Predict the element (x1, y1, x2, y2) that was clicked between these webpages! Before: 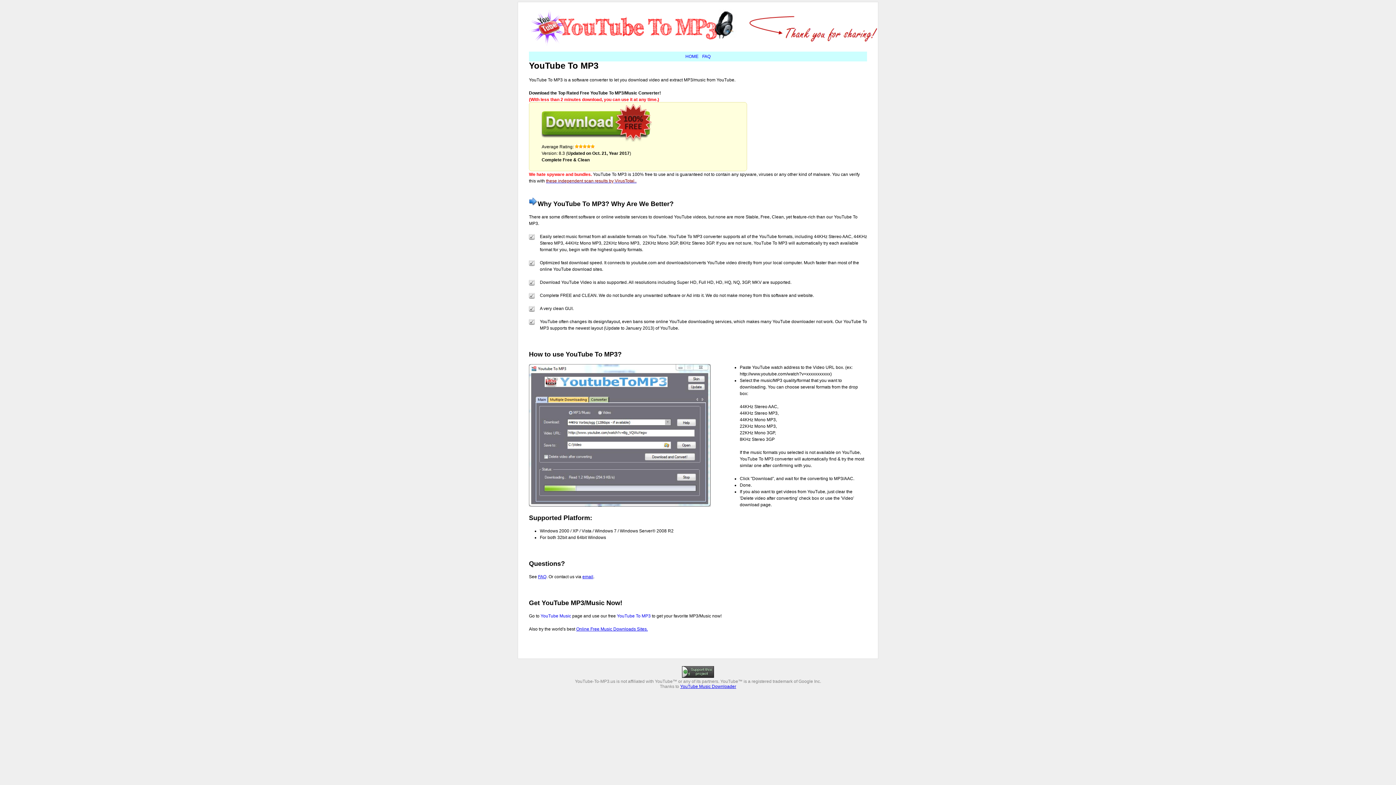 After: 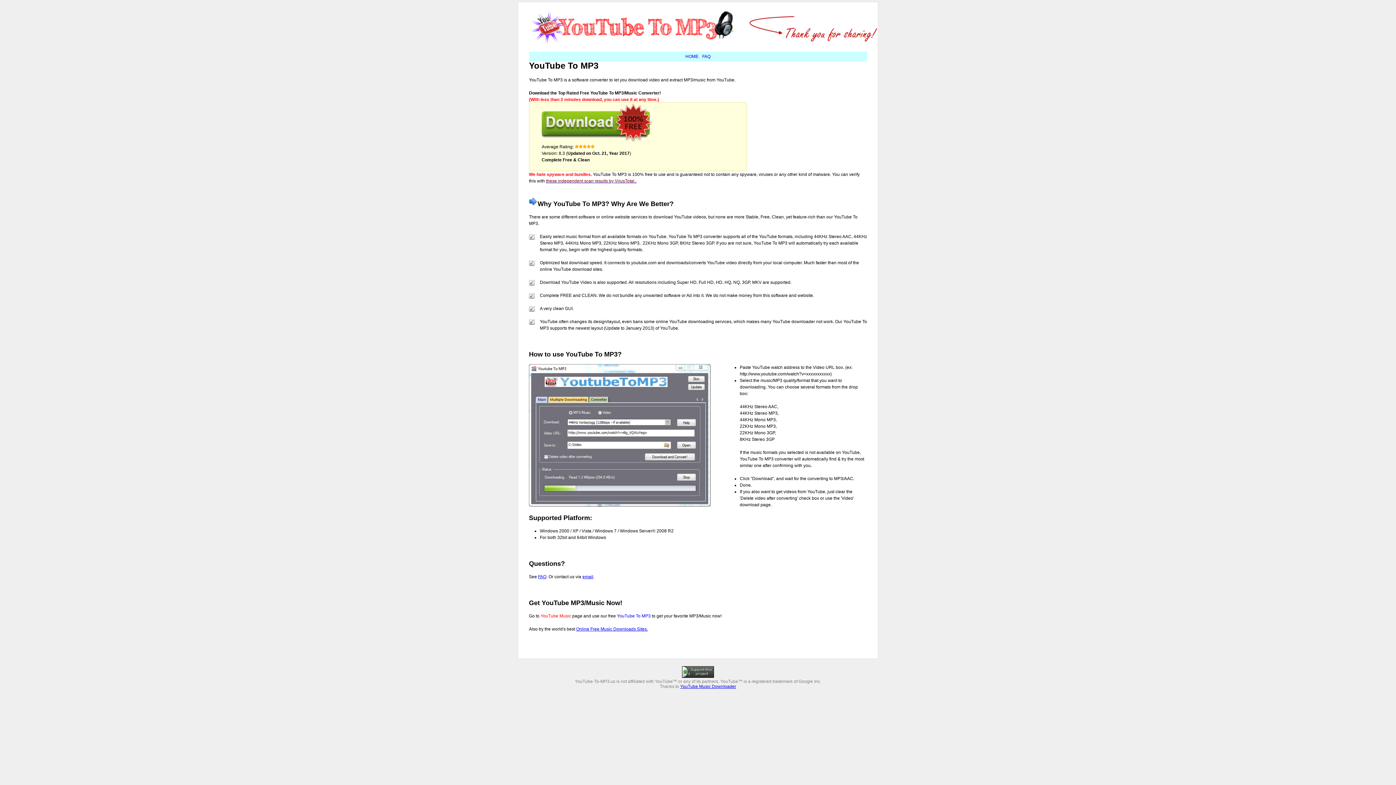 Action: bbox: (540, 613, 571, 618) label: YouTube Music